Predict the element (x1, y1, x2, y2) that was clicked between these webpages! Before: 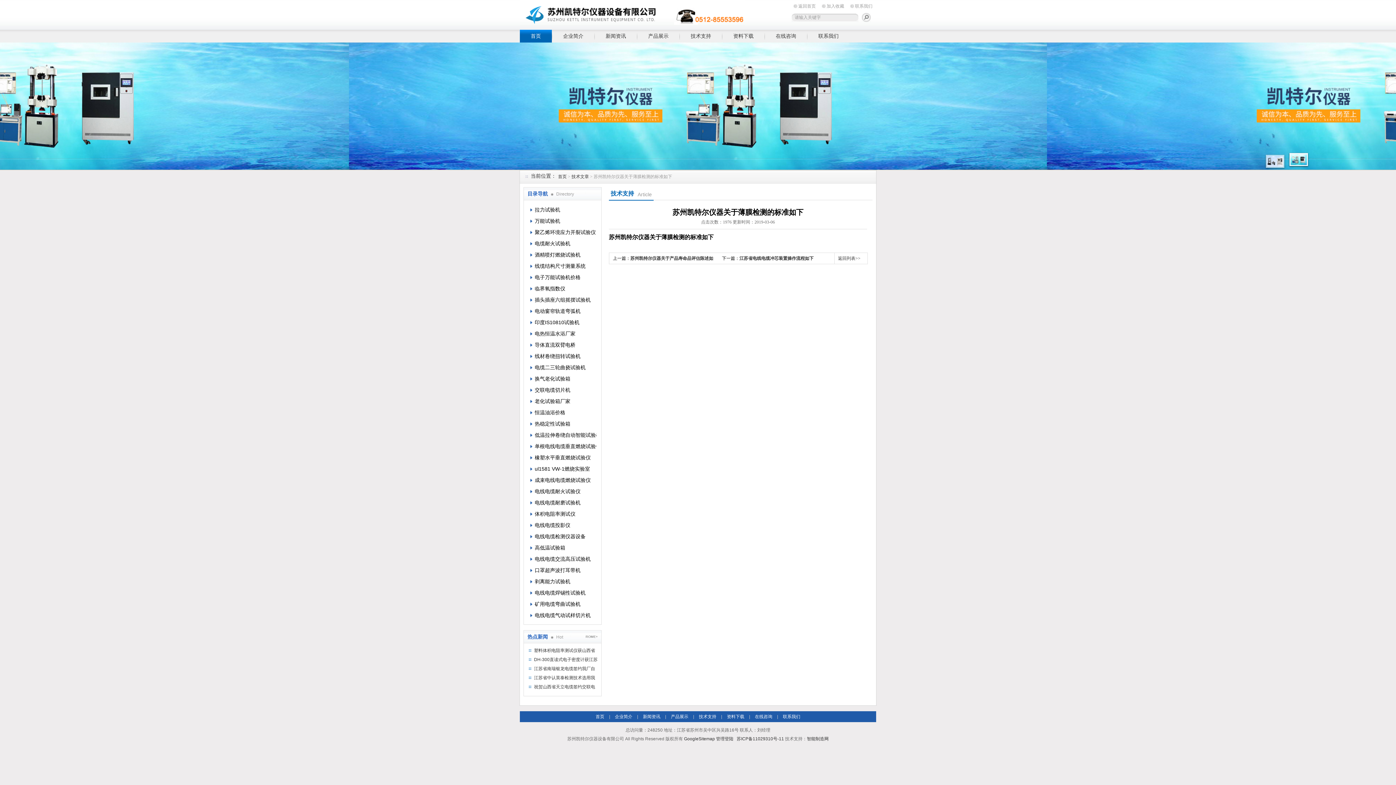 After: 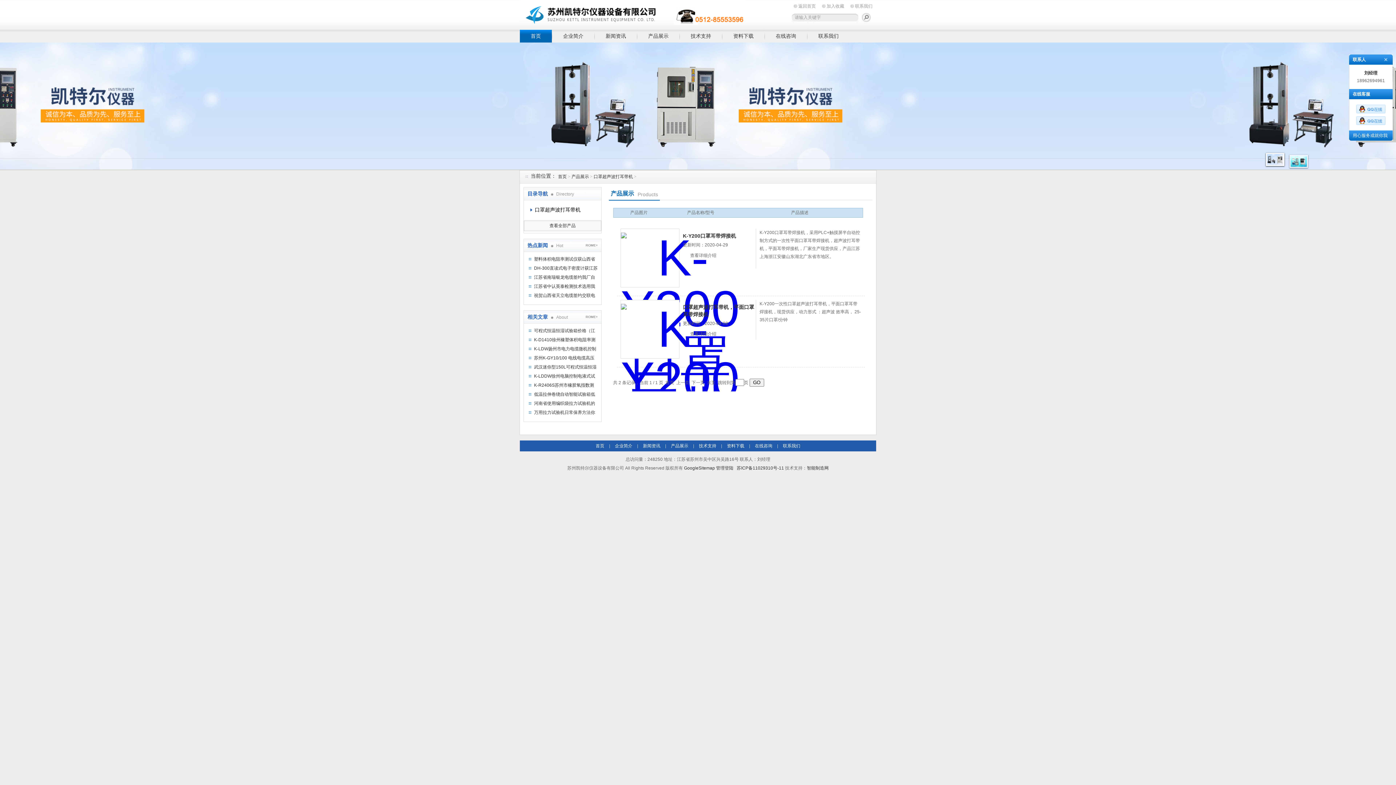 Action: label: 口罩超声波打耳带机 bbox: (527, 565, 596, 576)